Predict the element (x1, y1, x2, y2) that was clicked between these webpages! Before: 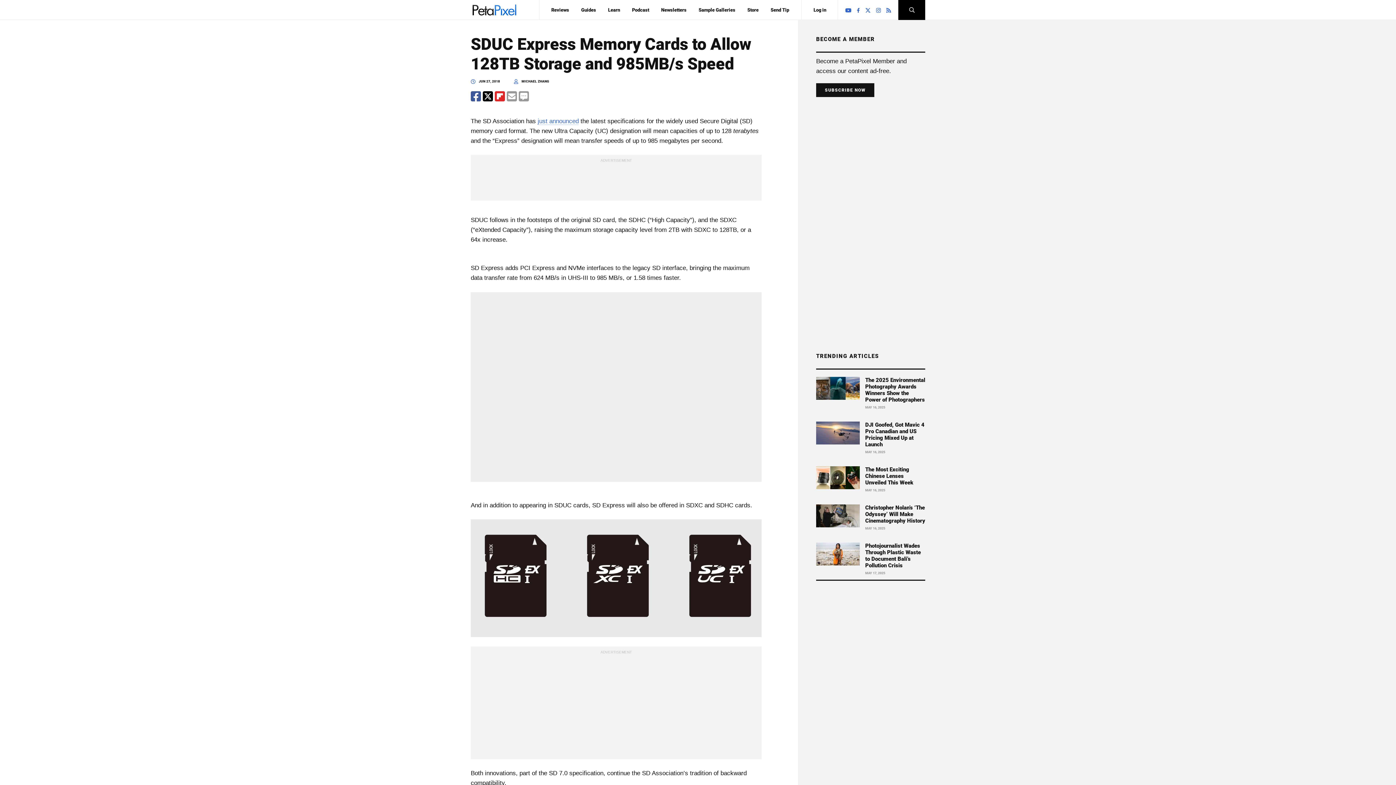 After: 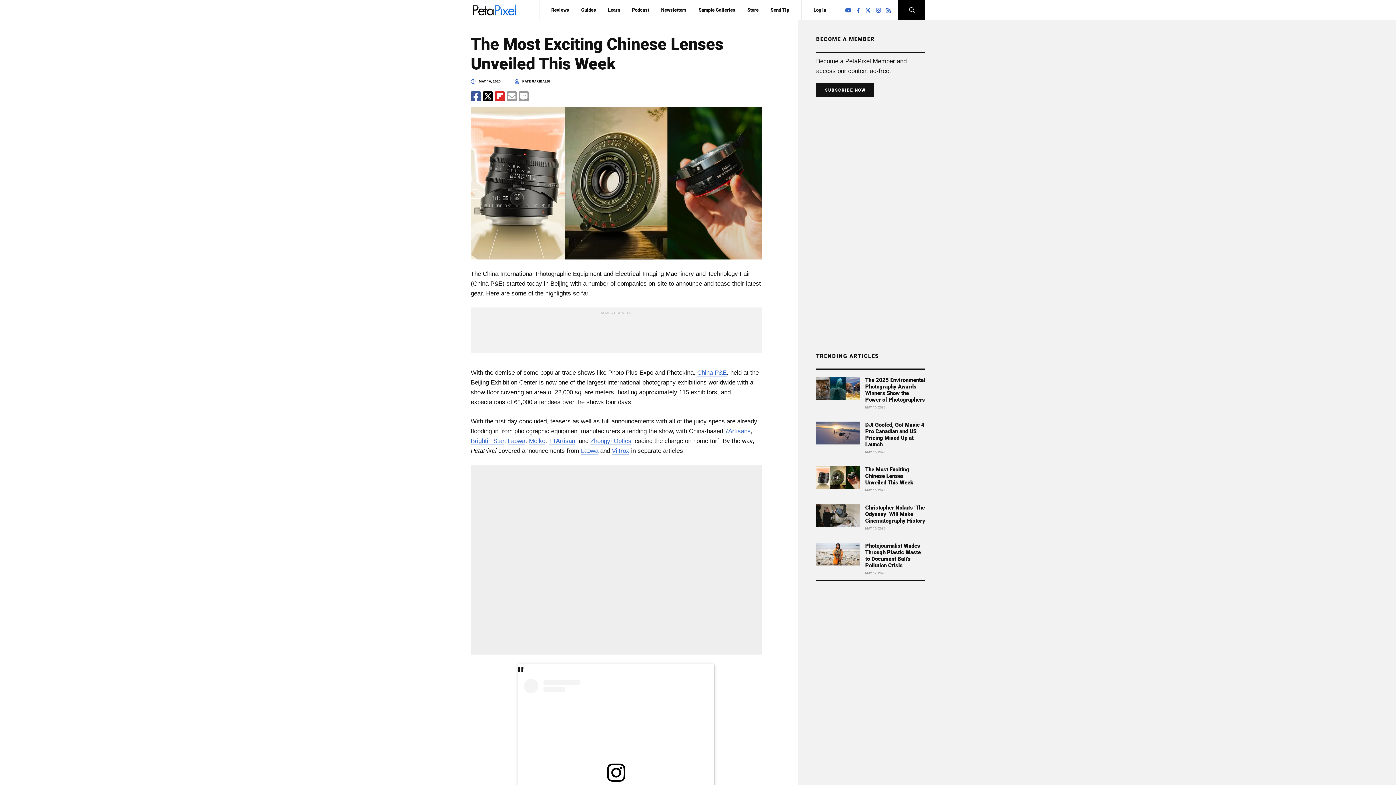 Action: label: The Most Exciting Chinese Lenses Unveiled This Week bbox: (865, 466, 913, 486)